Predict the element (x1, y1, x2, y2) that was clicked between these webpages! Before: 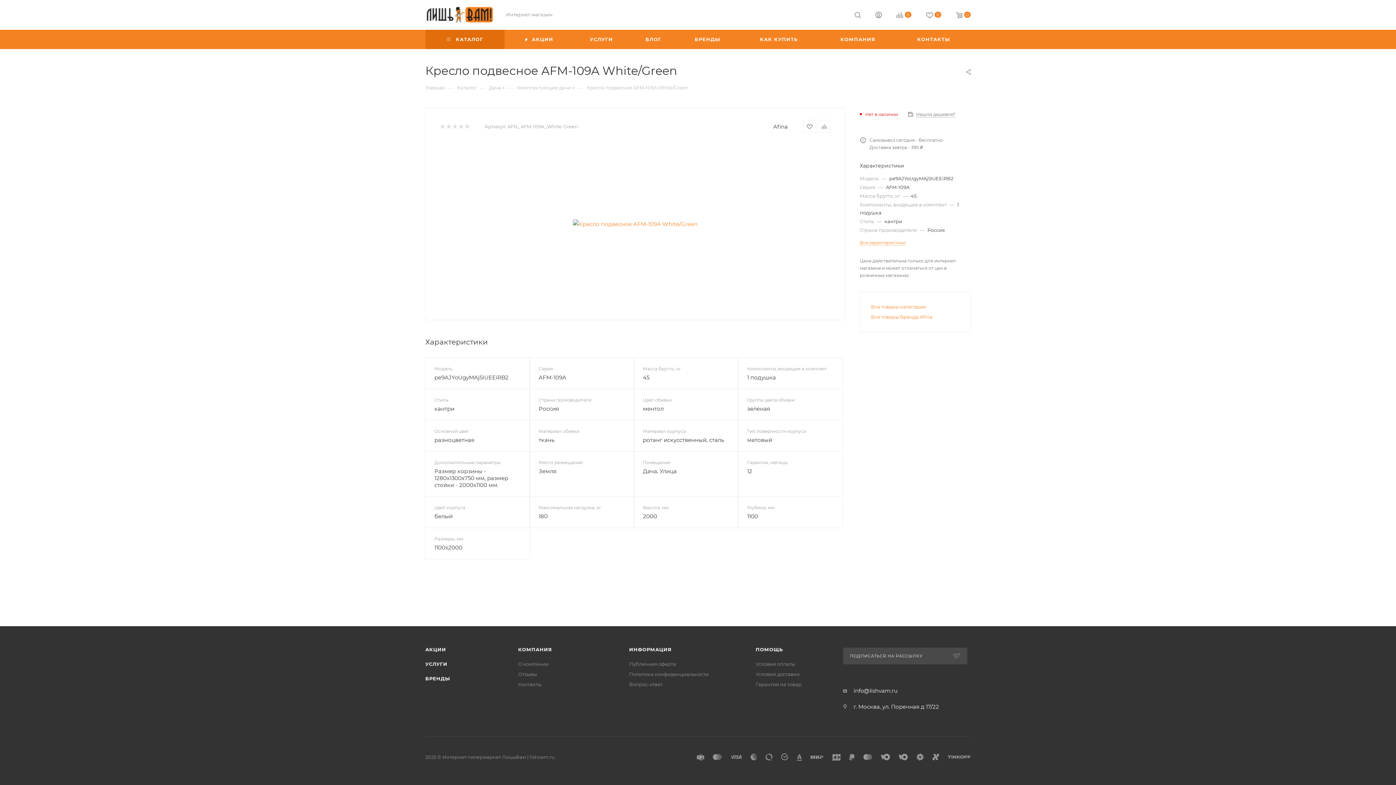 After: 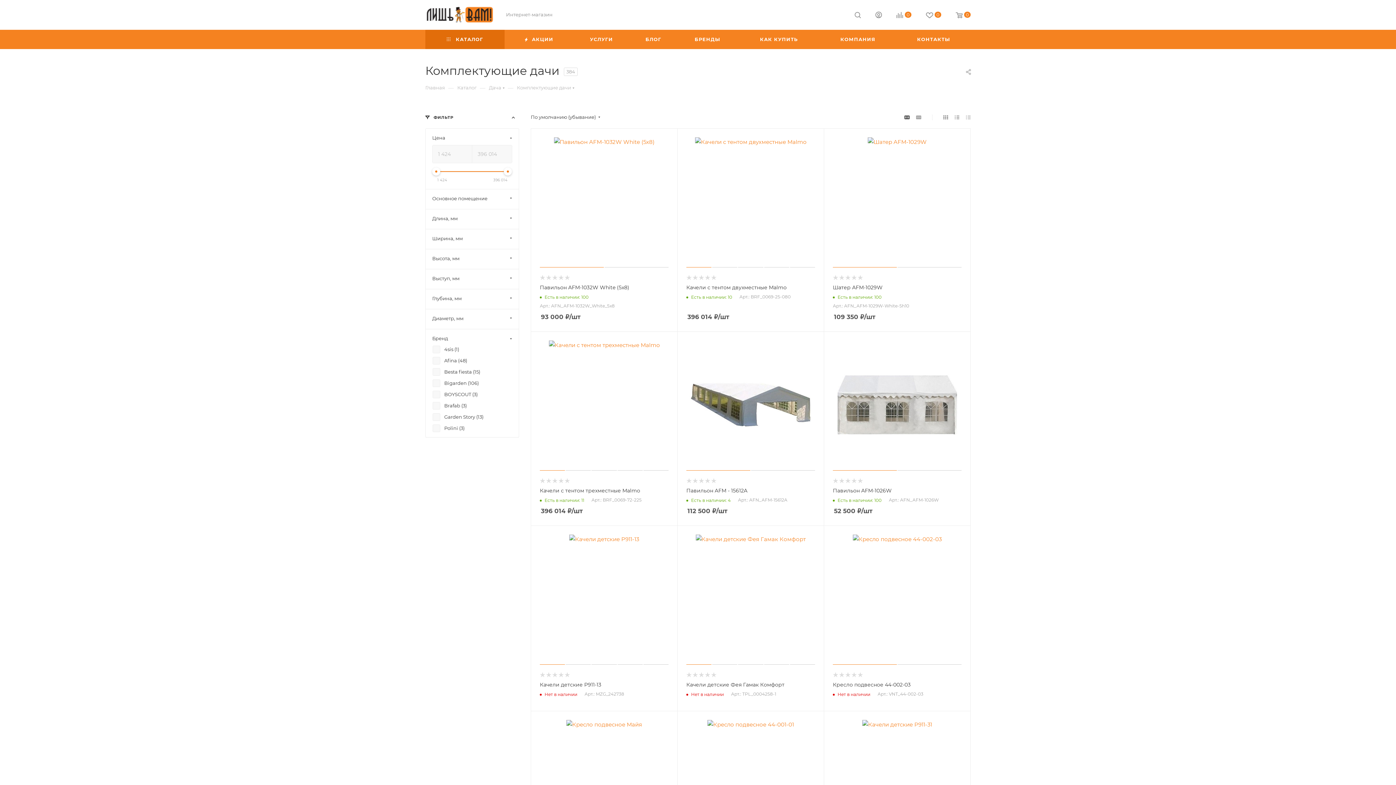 Action: bbox: (517, 84, 571, 90) label: Комплектующие дачи